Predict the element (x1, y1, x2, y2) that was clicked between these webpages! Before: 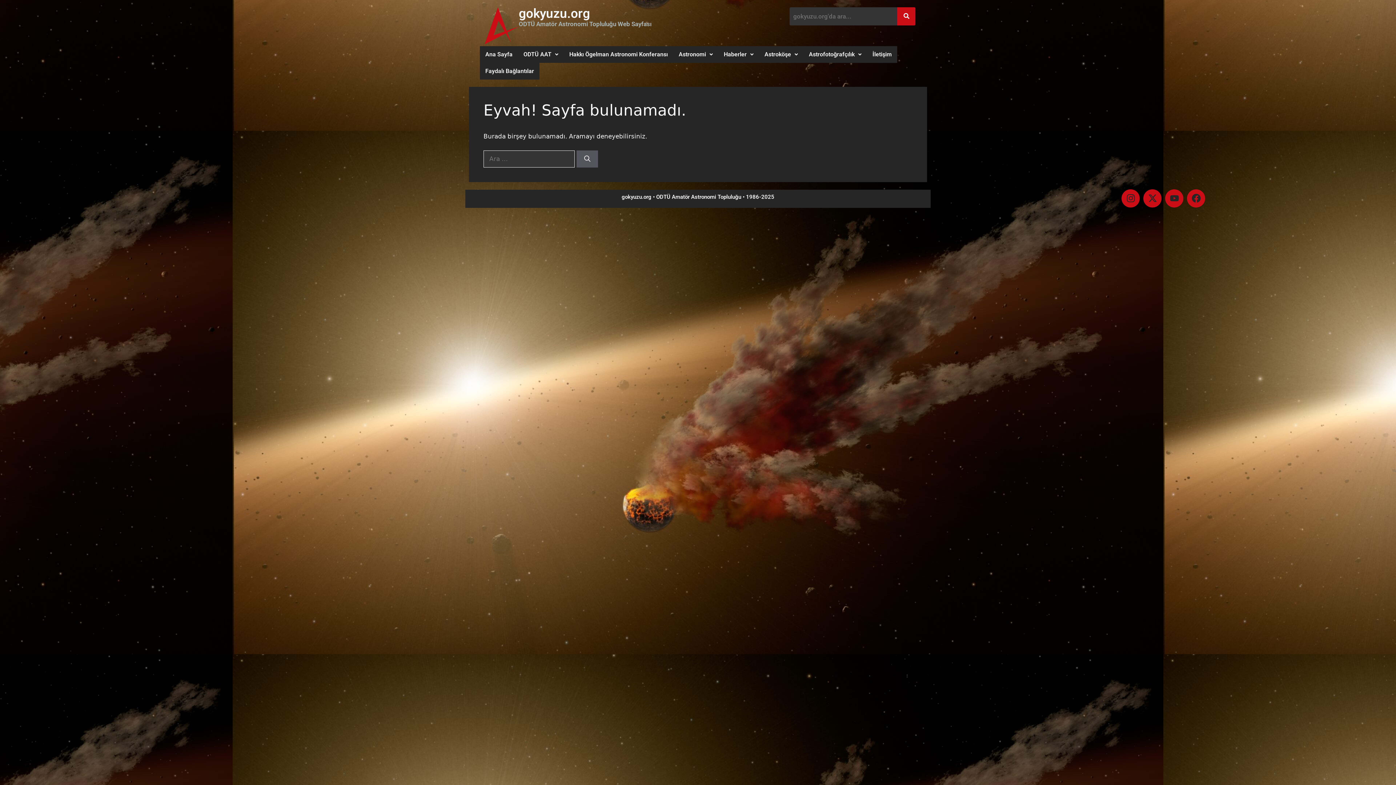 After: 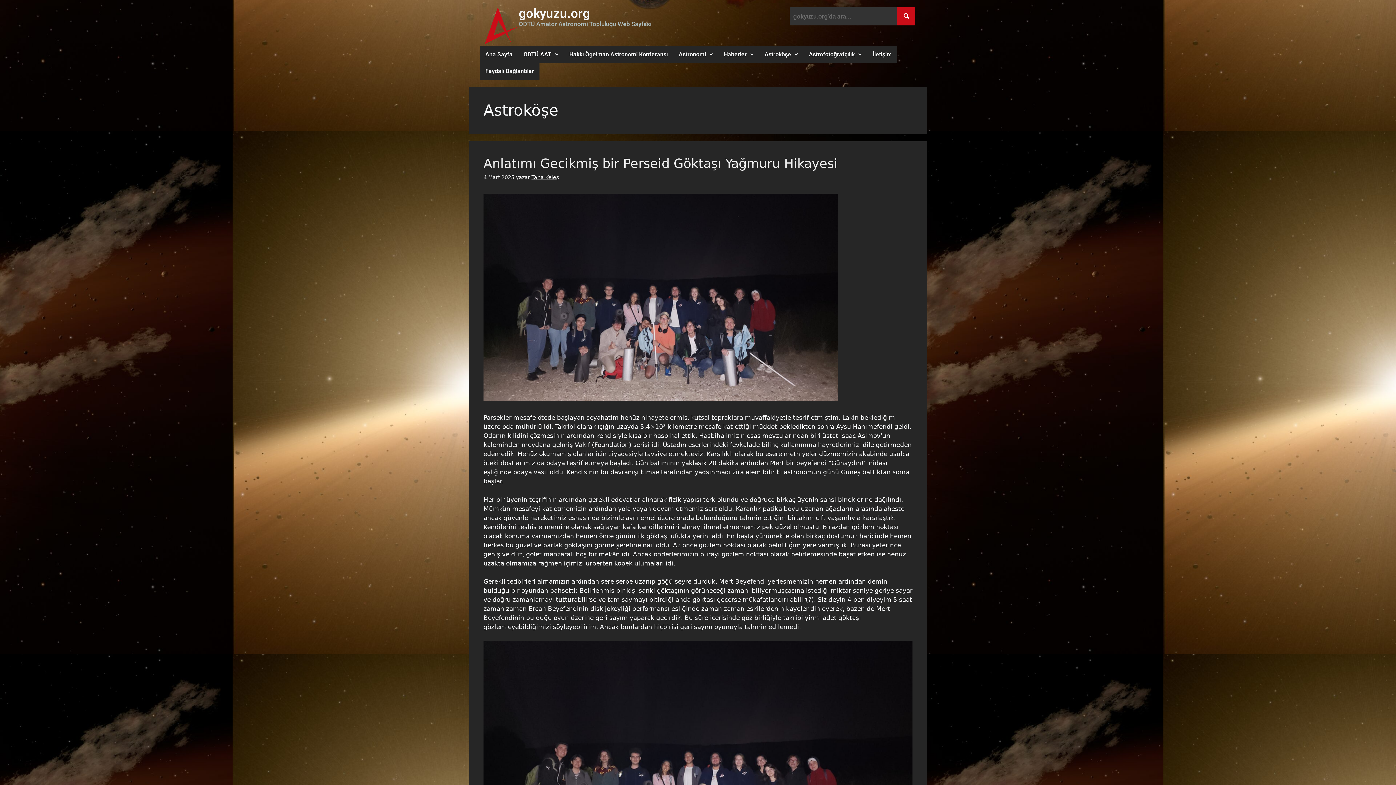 Action: bbox: (759, 46, 803, 62) label: Astroköşe